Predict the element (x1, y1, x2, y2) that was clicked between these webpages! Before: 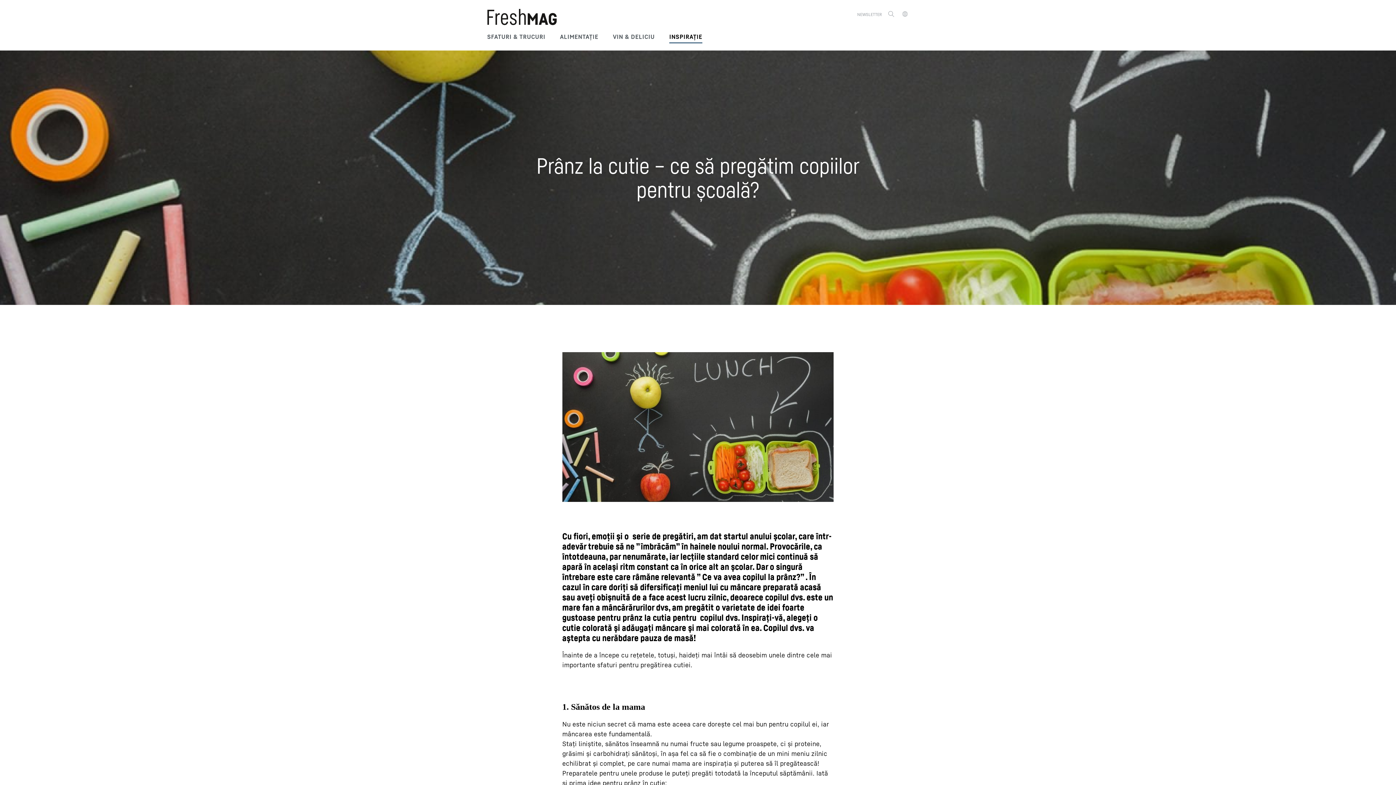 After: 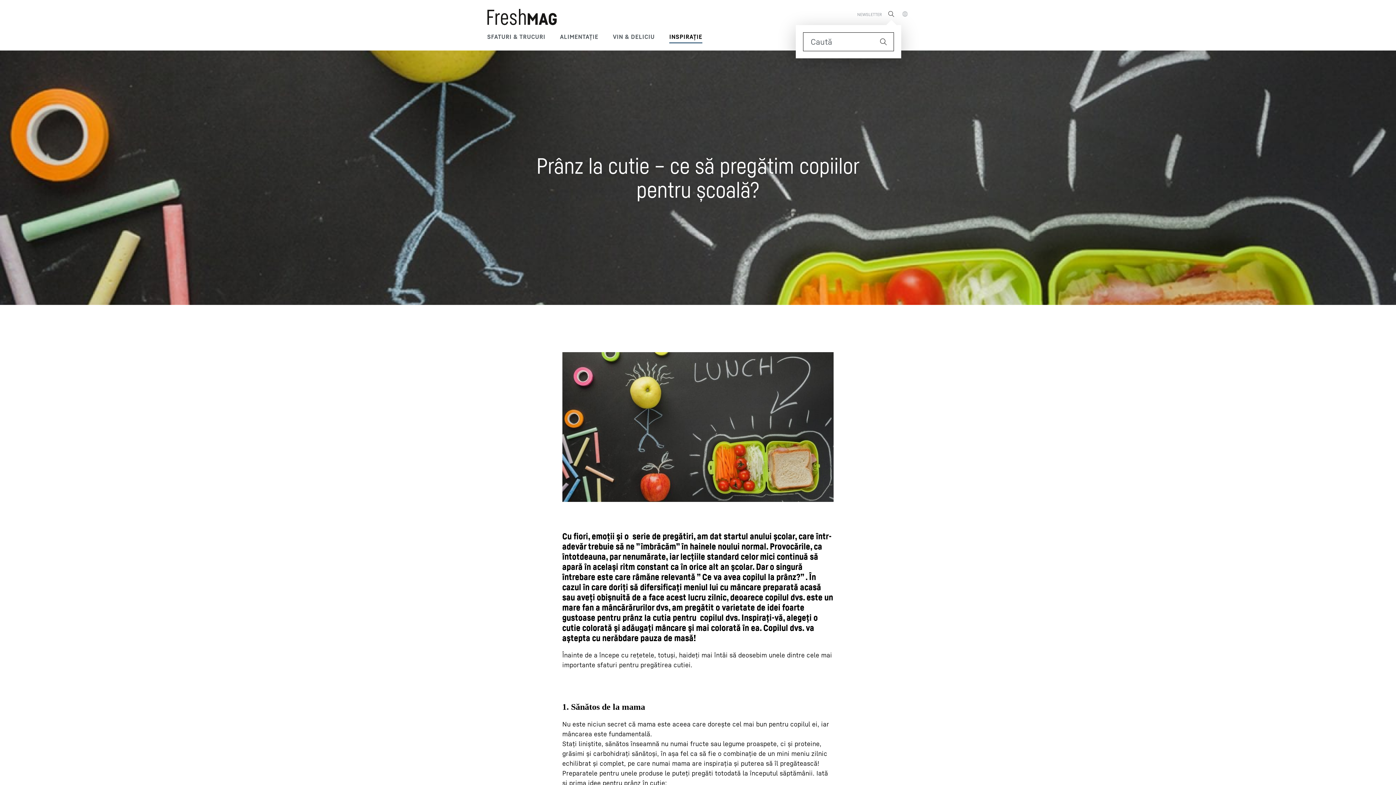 Action: bbox: (887, 10, 895, 17)